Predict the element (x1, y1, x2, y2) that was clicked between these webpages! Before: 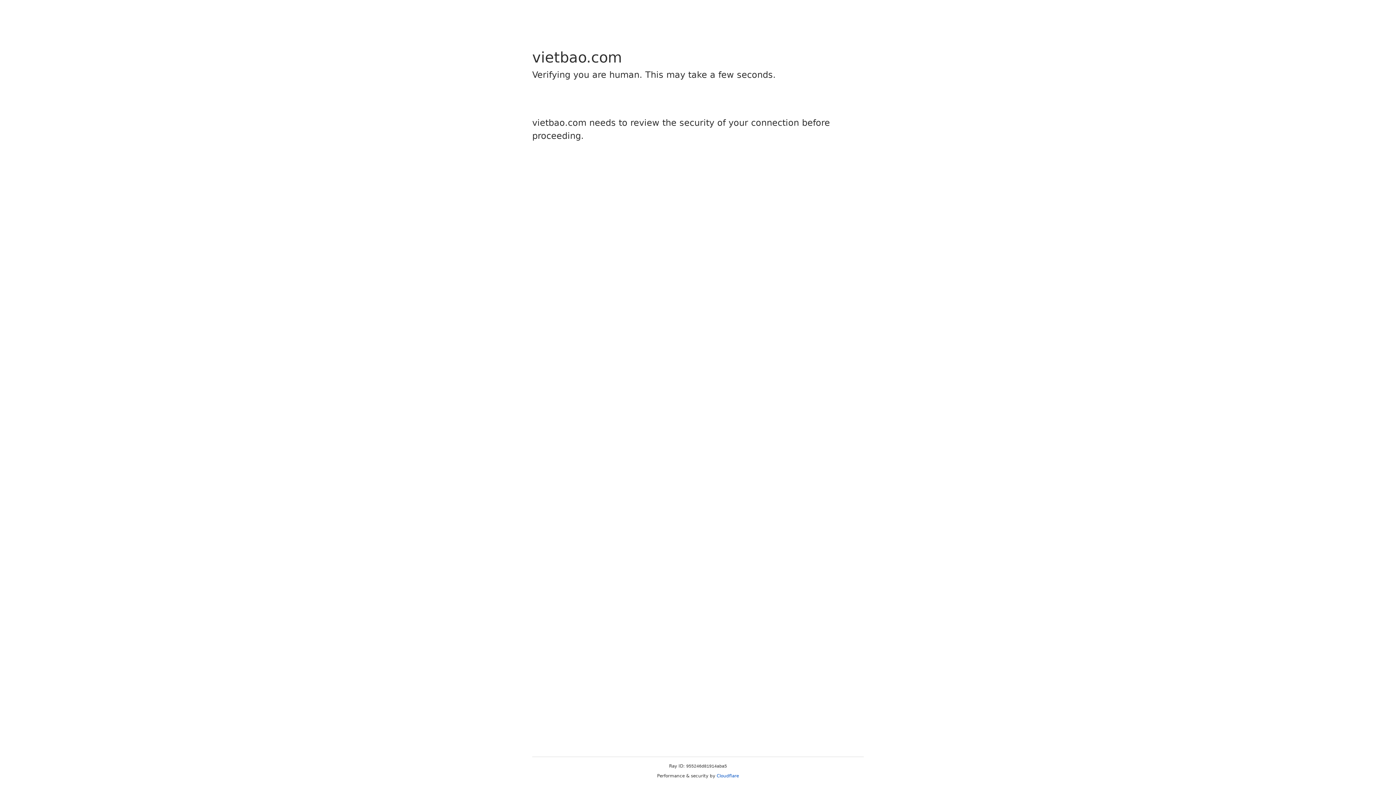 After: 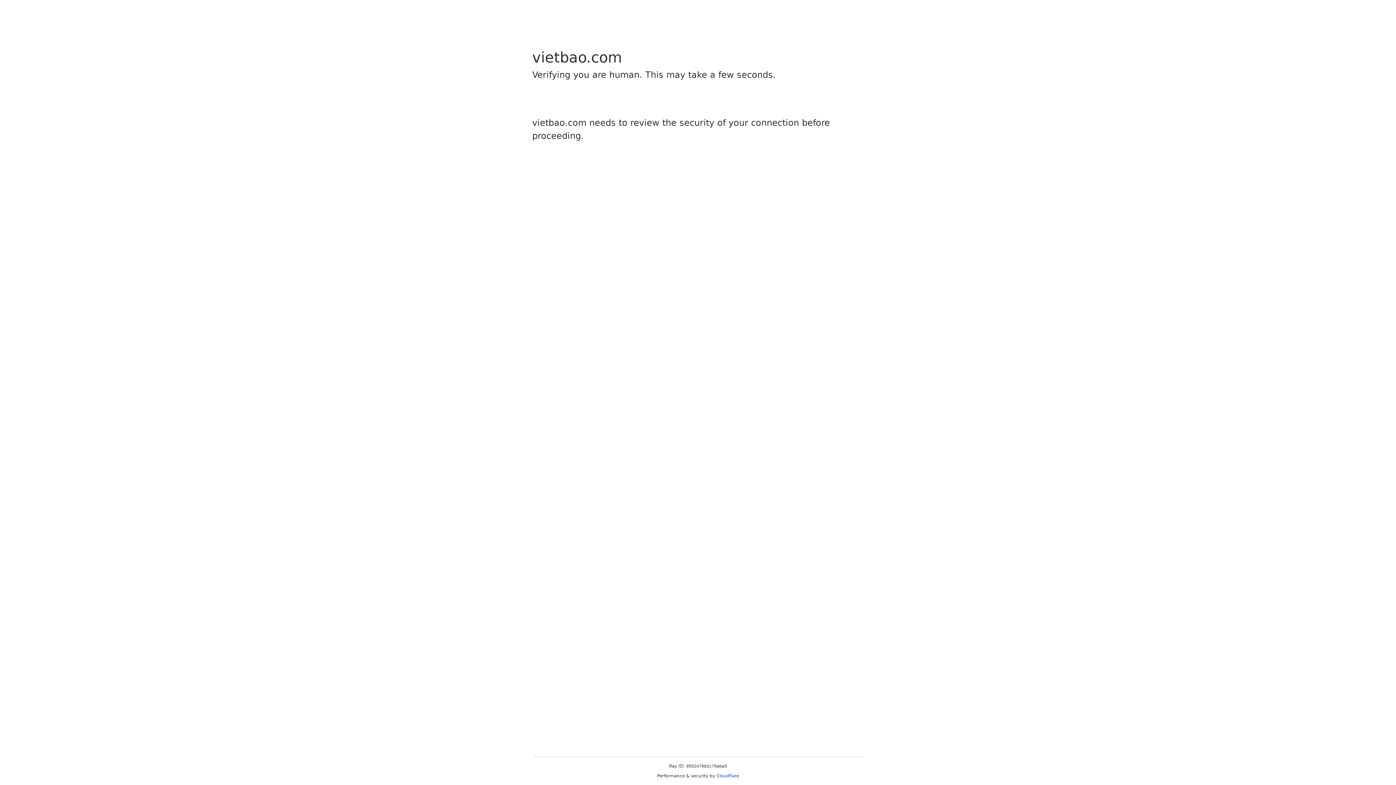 Action: label: Cloudflare bbox: (716, 773, 739, 778)